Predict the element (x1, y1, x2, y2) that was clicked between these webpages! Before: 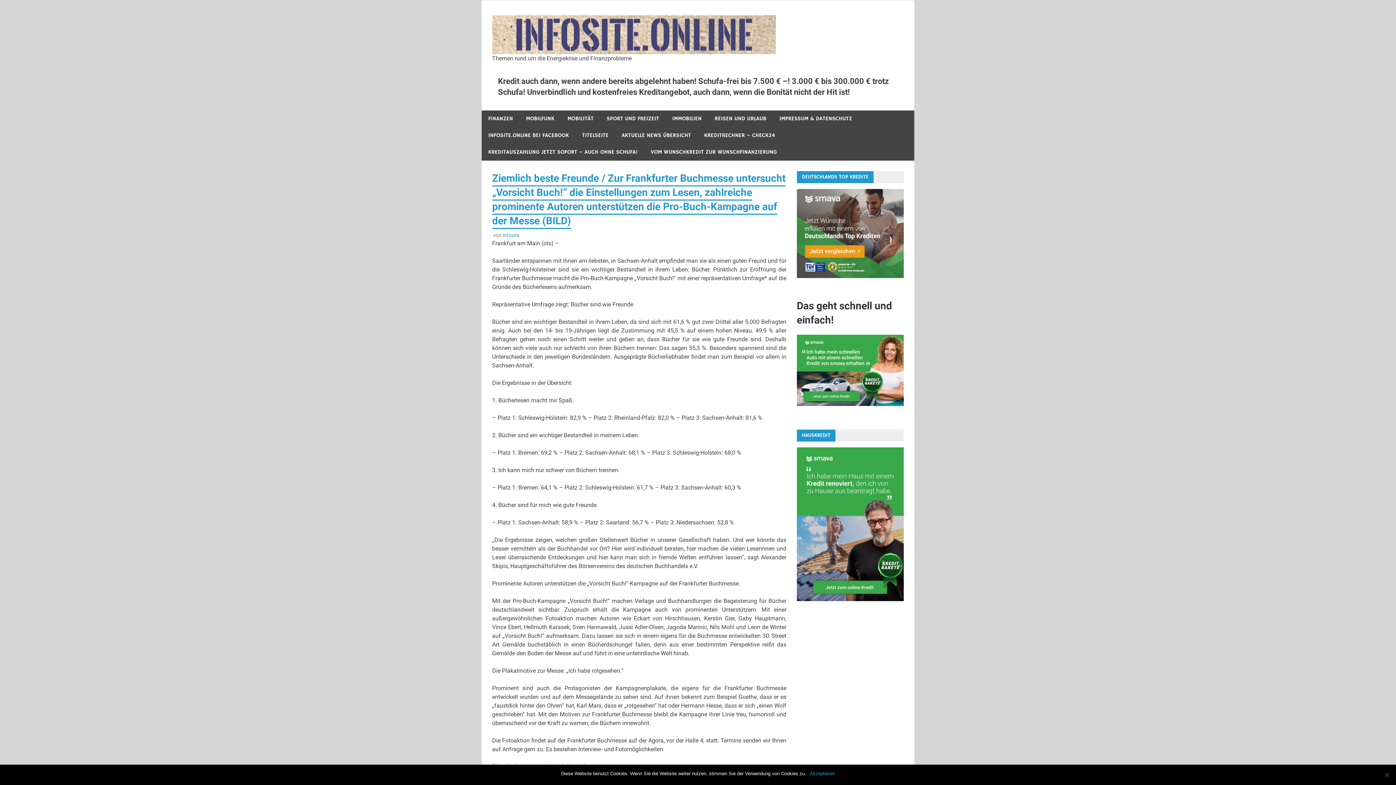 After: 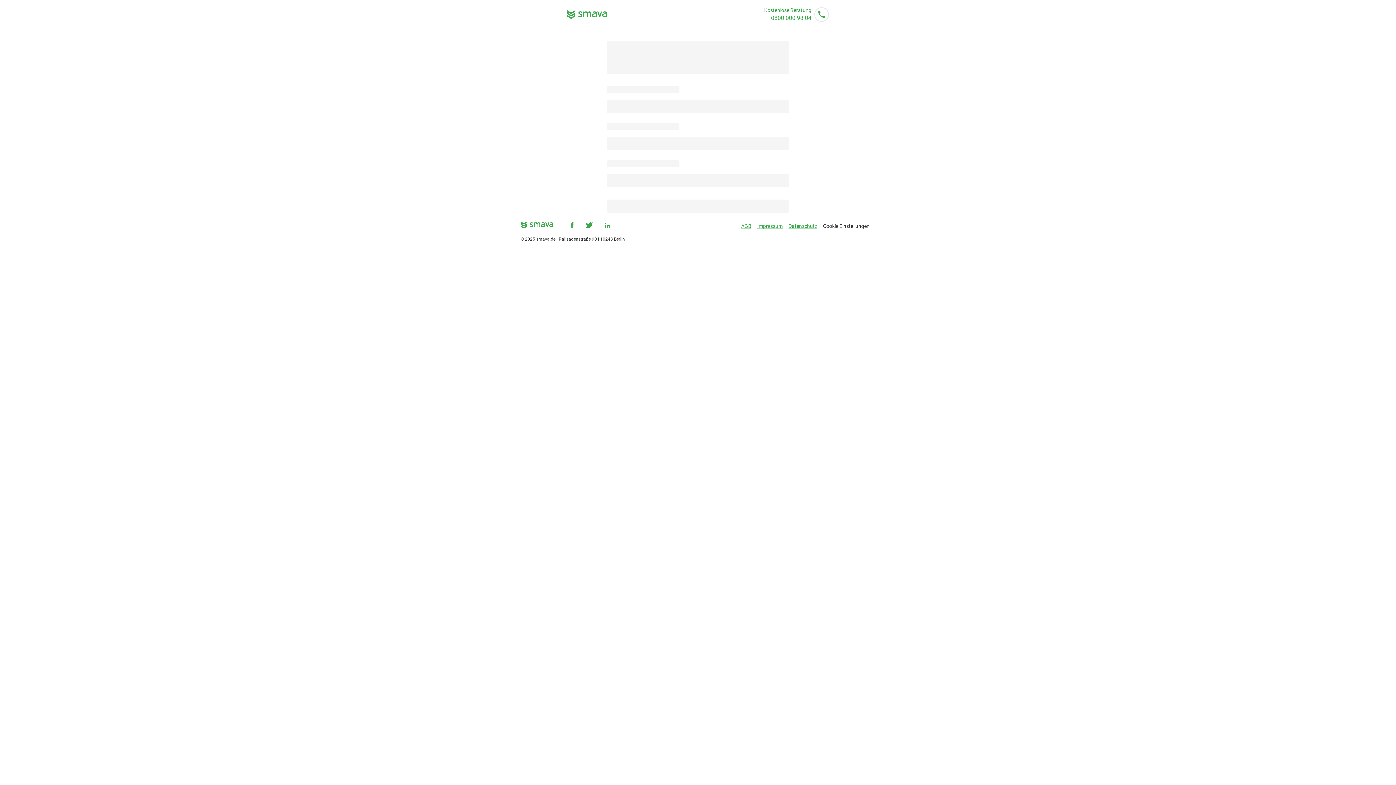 Action: bbox: (797, 596, 904, 602)